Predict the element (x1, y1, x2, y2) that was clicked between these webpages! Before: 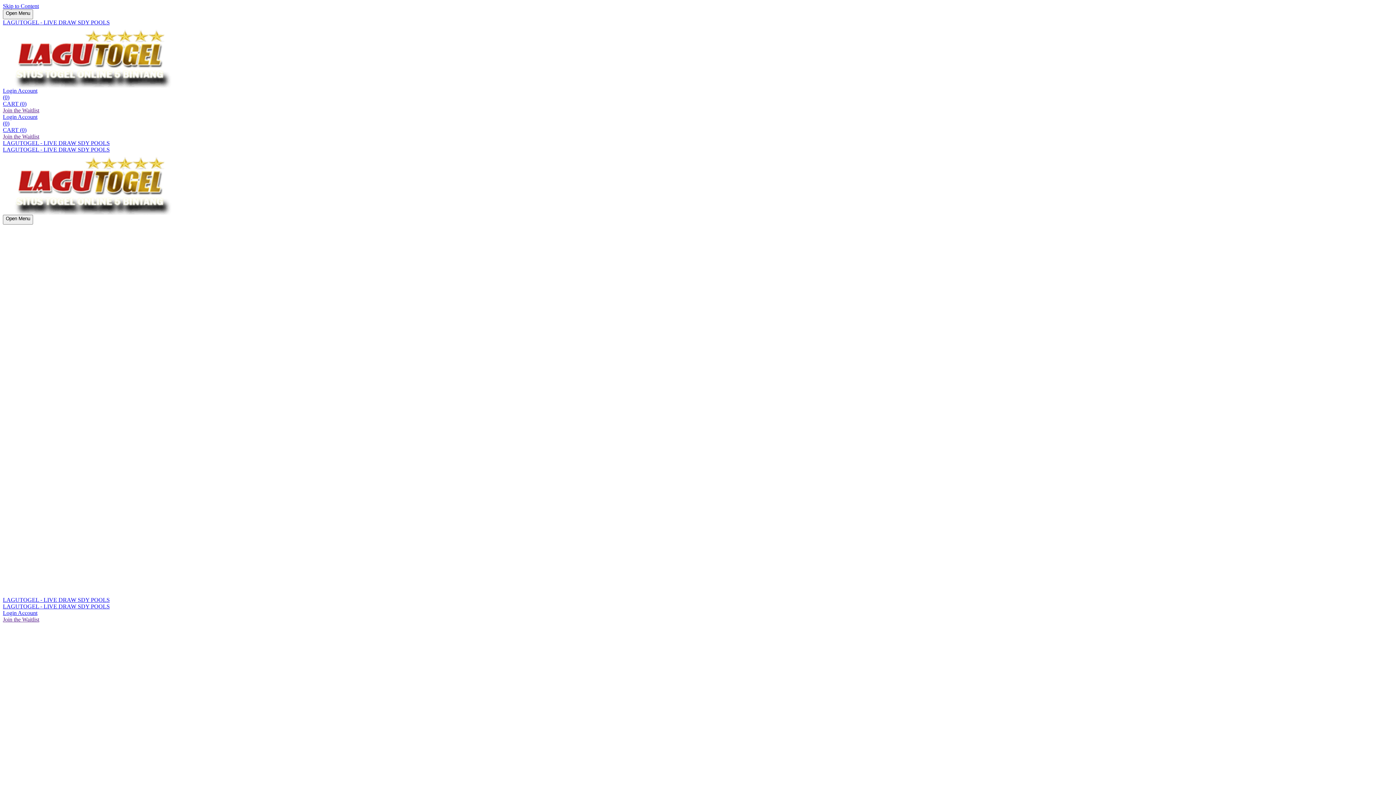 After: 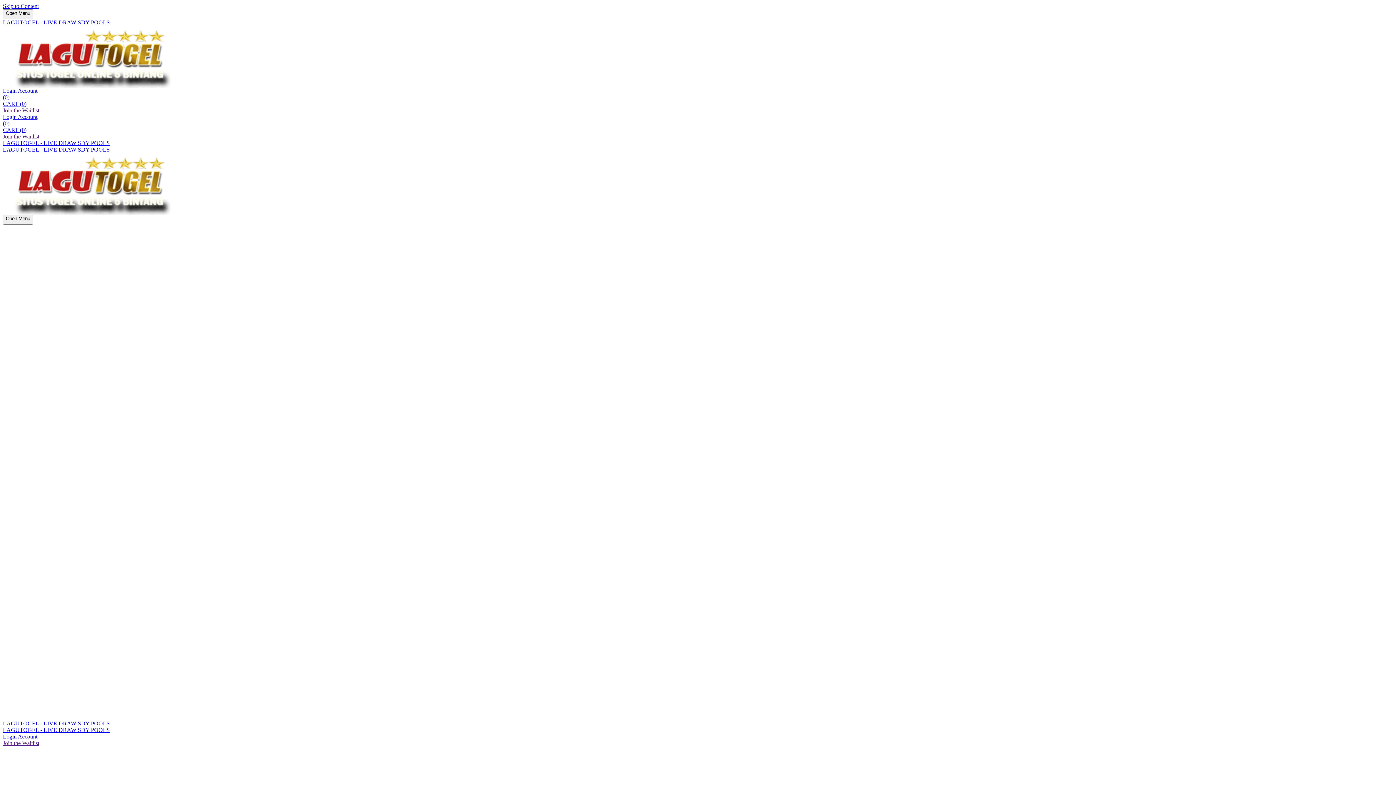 Action: bbox: (2, 120, 9, 126) label: (0)